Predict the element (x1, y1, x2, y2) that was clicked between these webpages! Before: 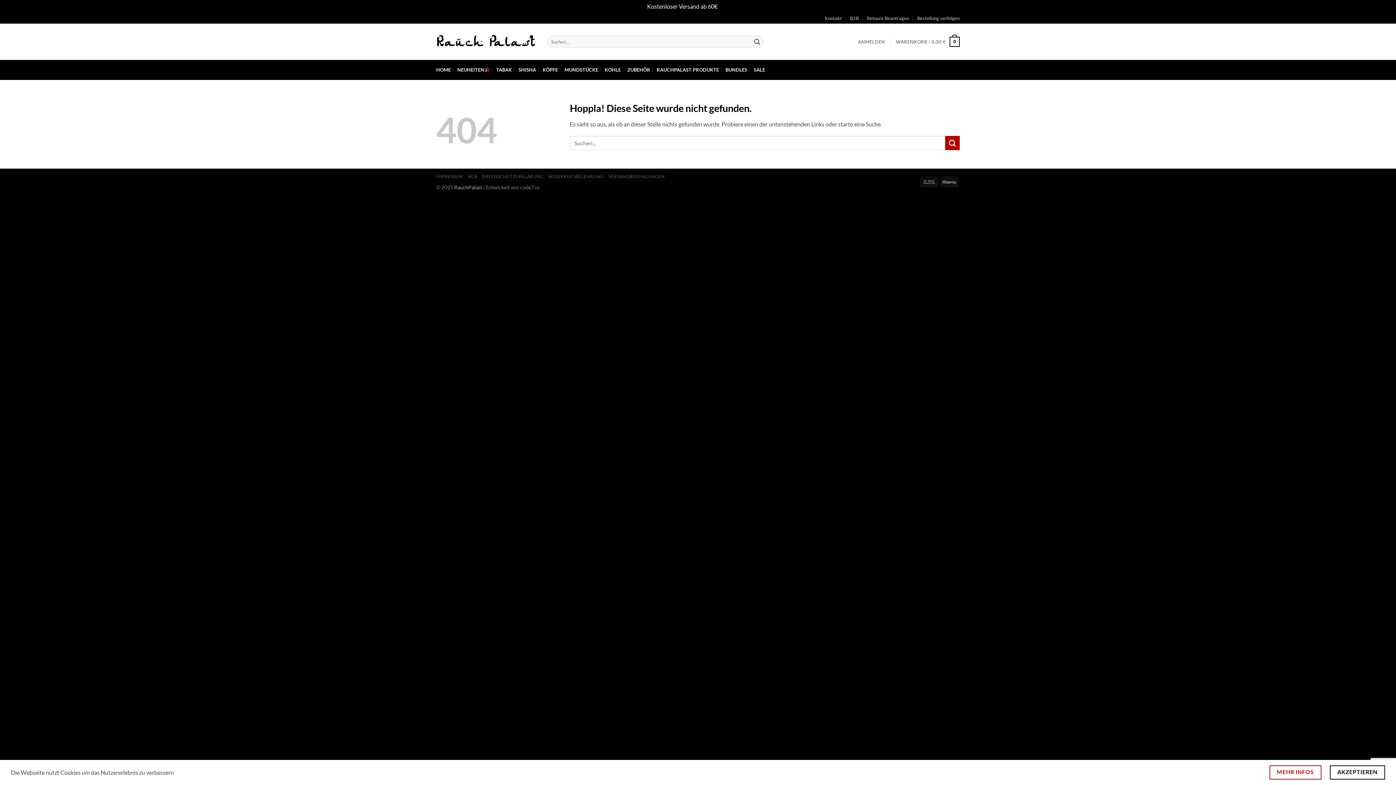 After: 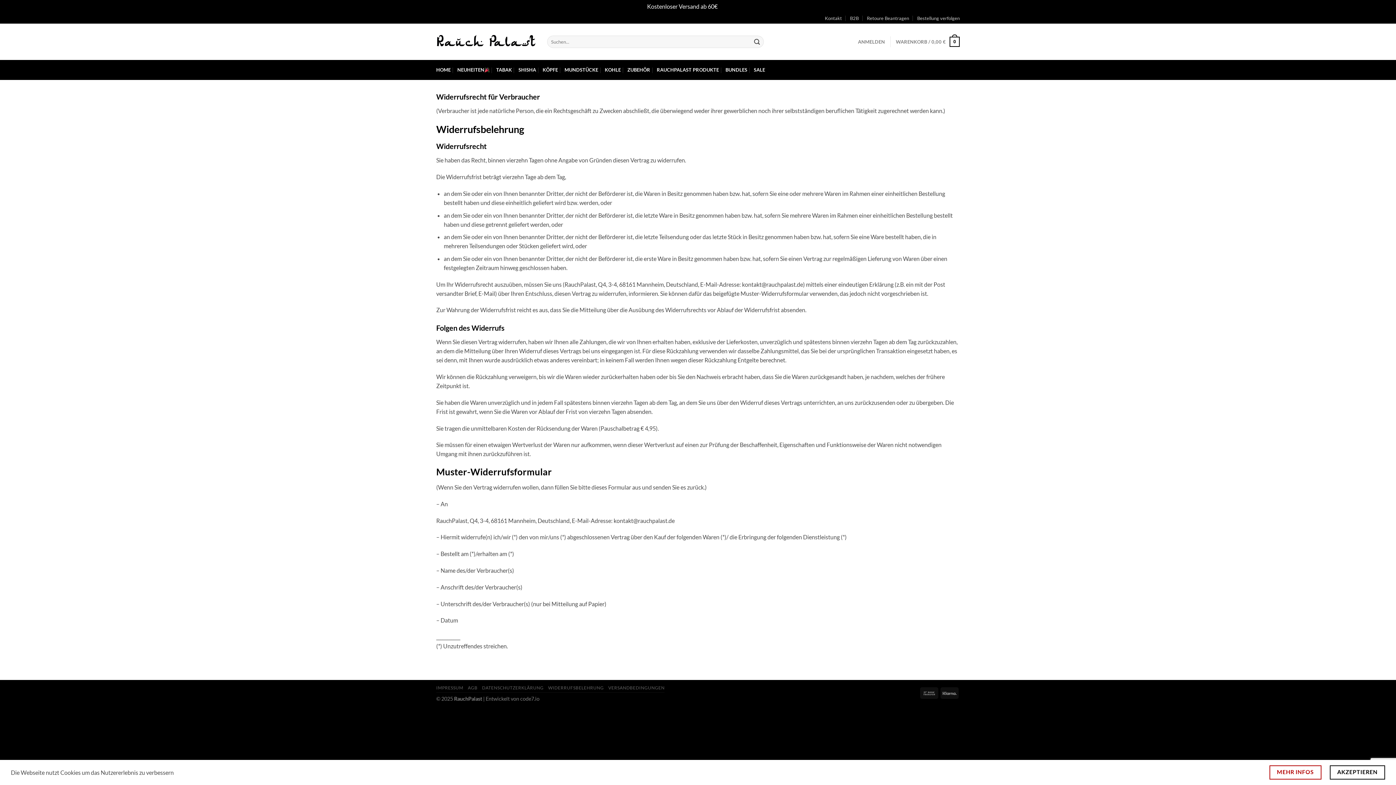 Action: label: WIDERRUFSBELEHRUNG bbox: (548, 173, 603, 179)